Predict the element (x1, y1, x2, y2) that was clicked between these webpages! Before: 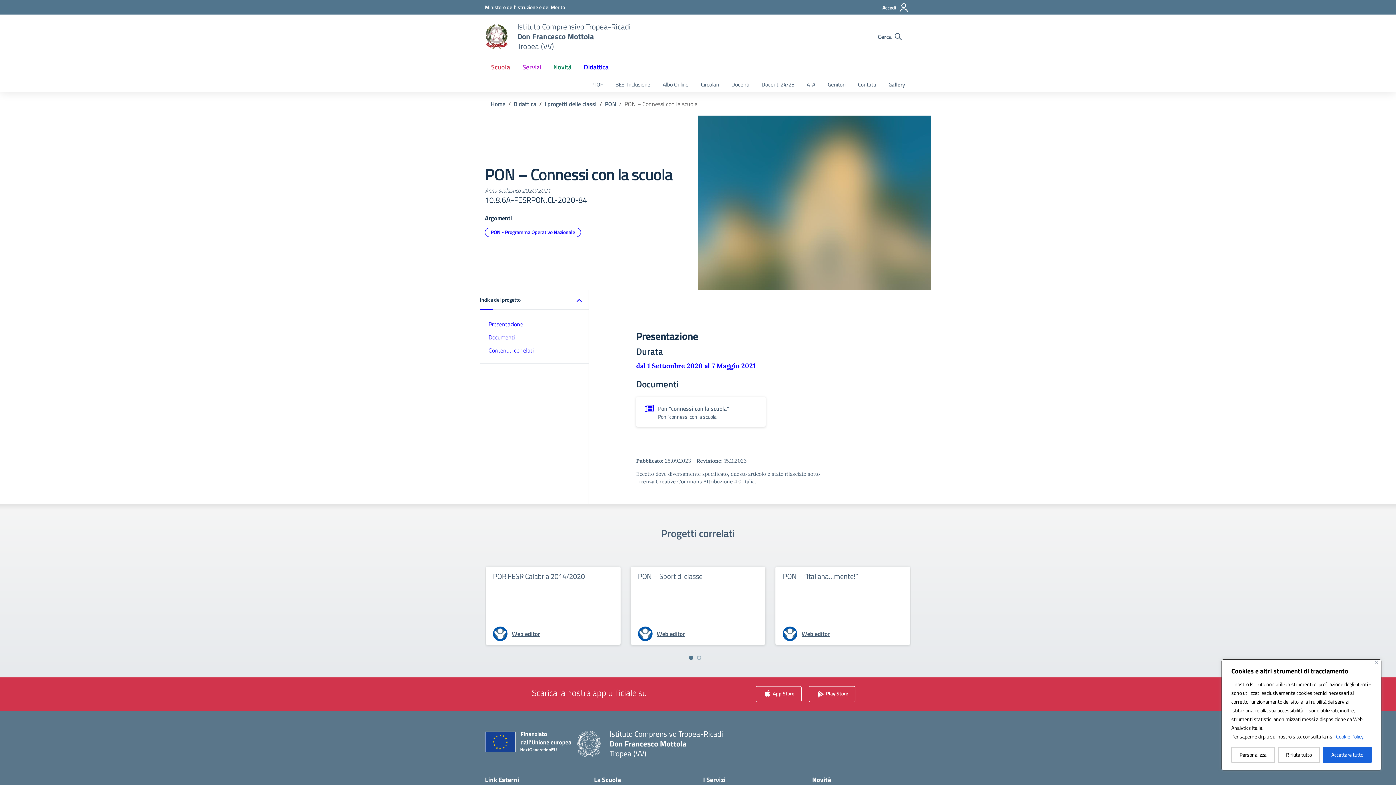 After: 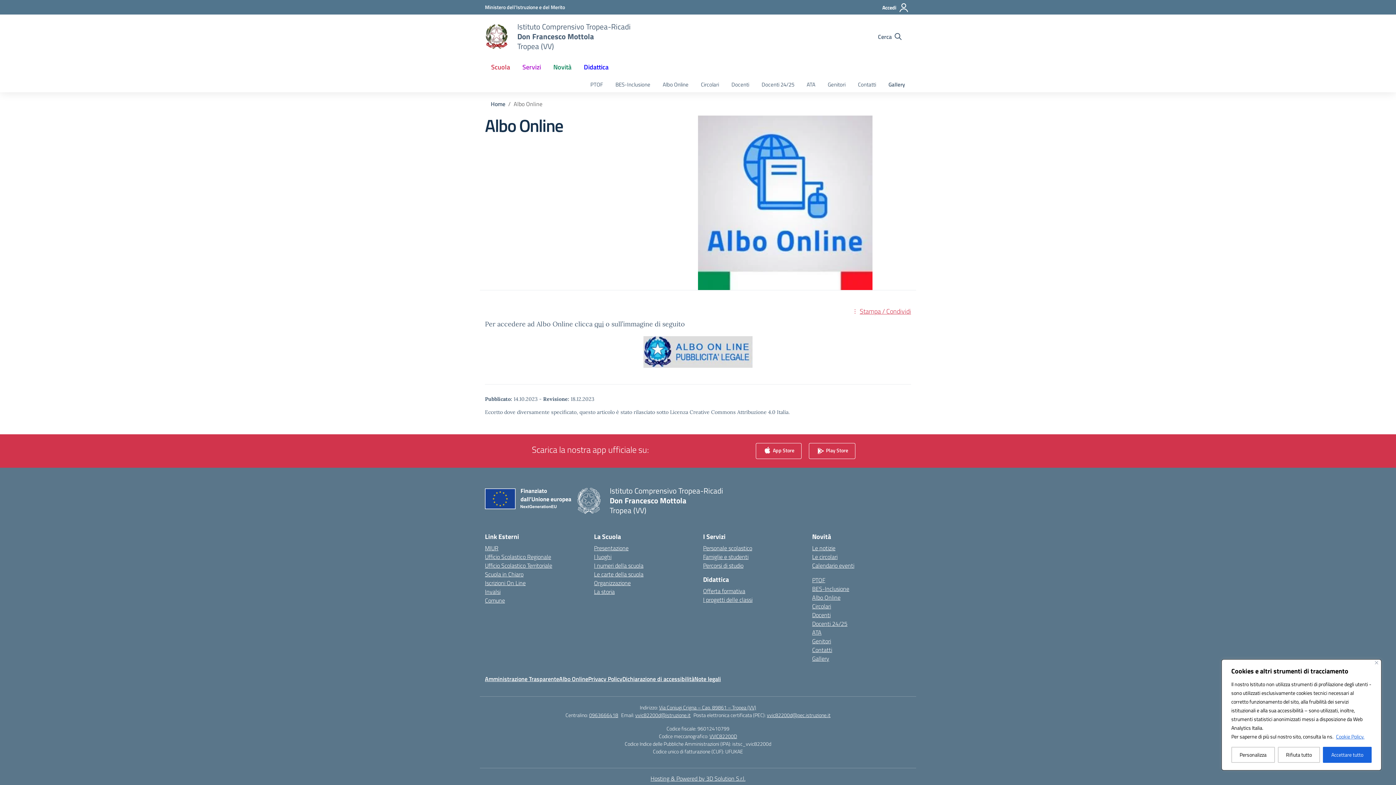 Action: bbox: (656, 77, 694, 92) label: Albo Online